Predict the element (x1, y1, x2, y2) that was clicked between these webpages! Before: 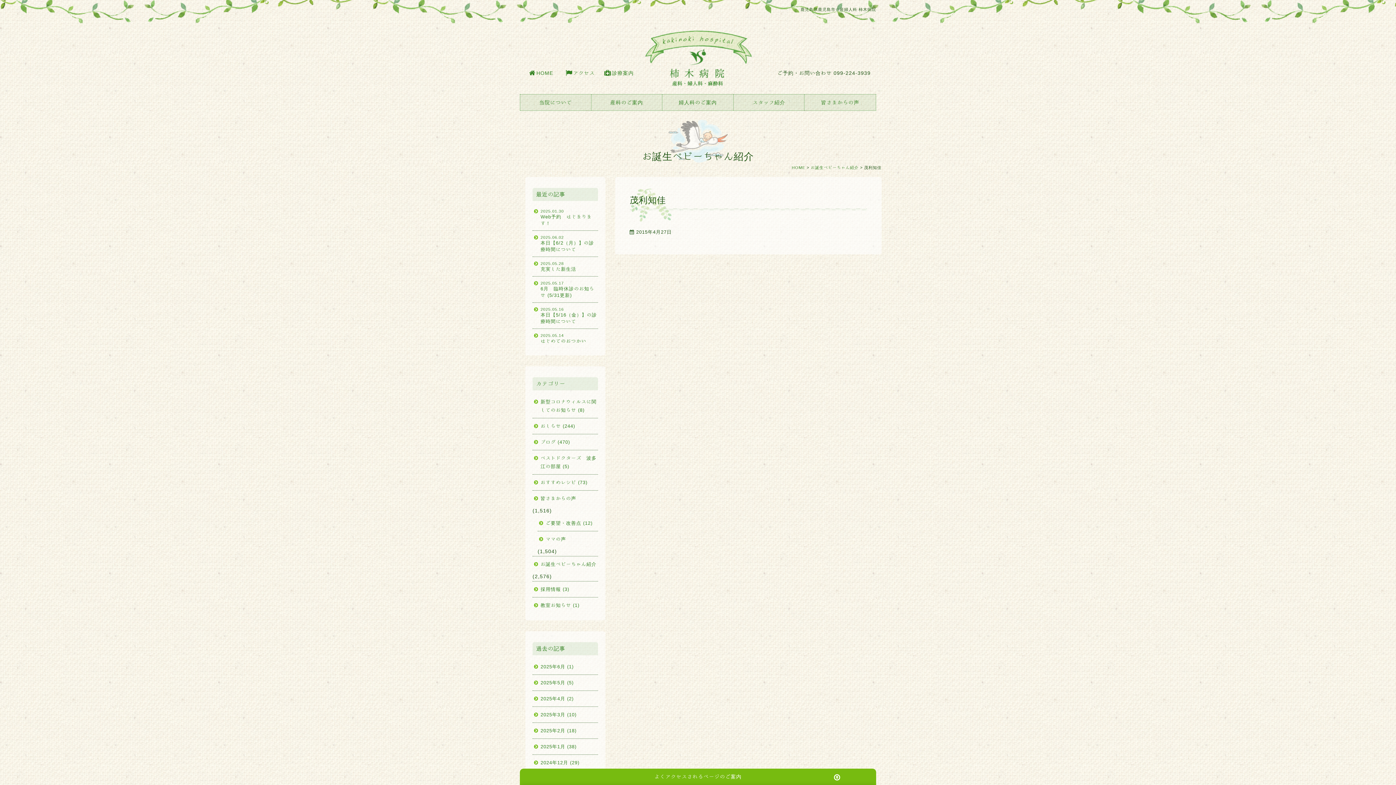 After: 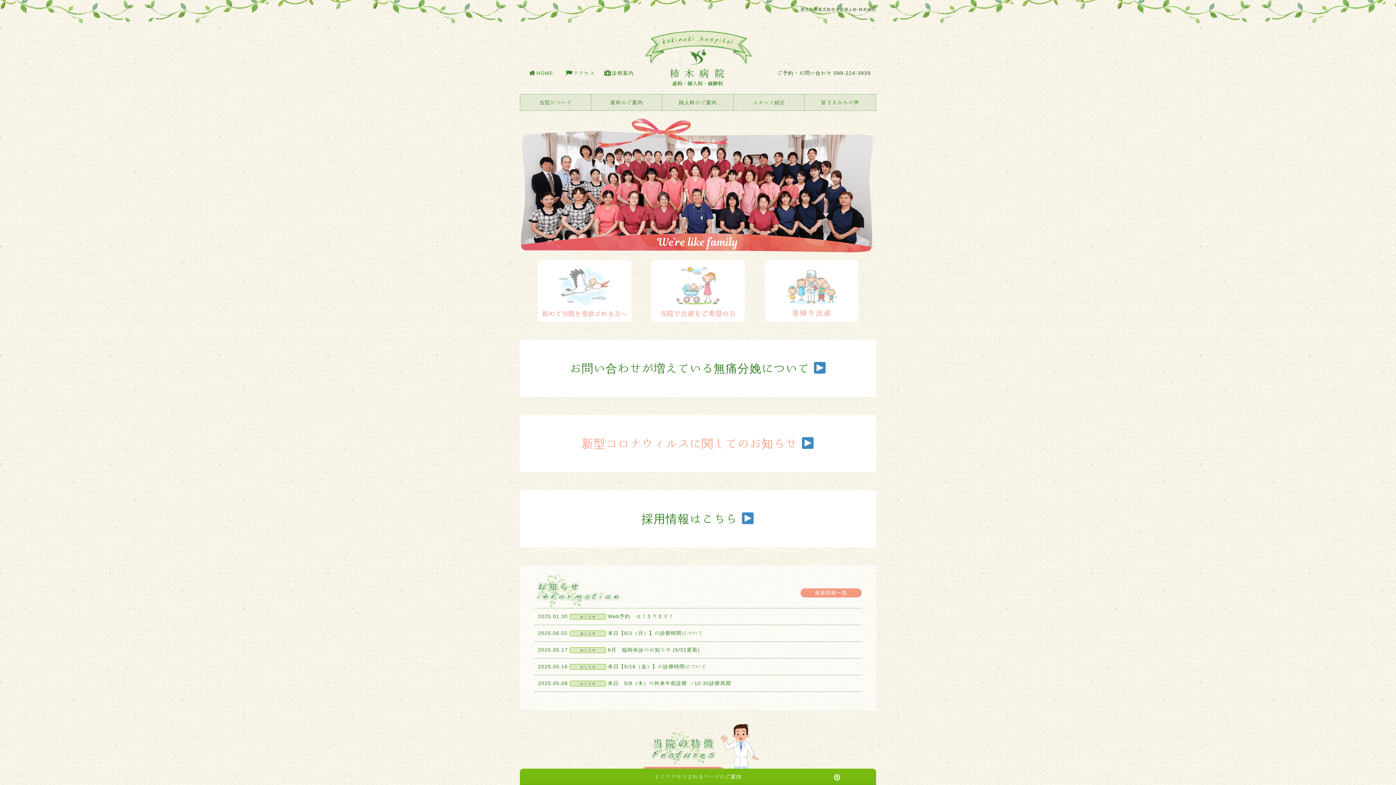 Action: bbox: (792, 165, 805, 169) label: HOME